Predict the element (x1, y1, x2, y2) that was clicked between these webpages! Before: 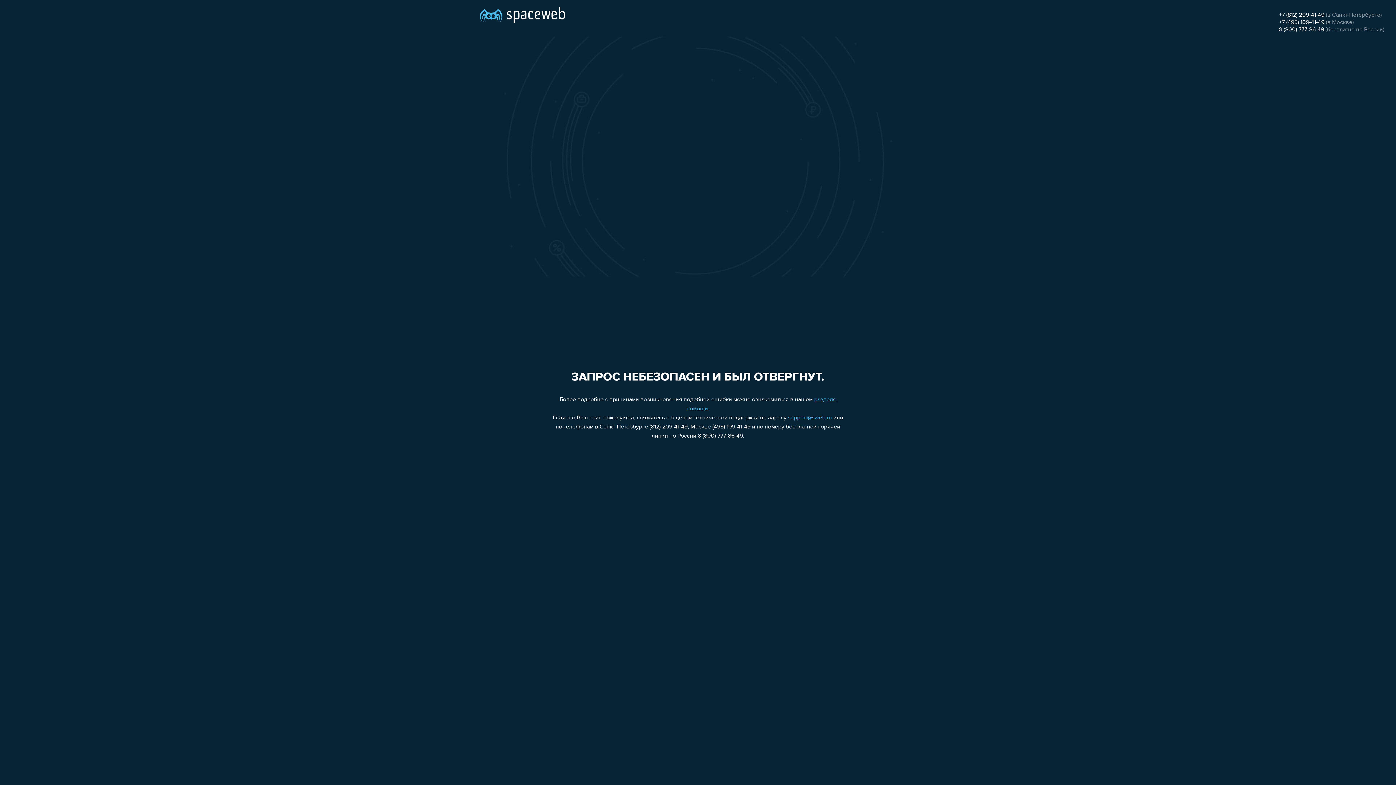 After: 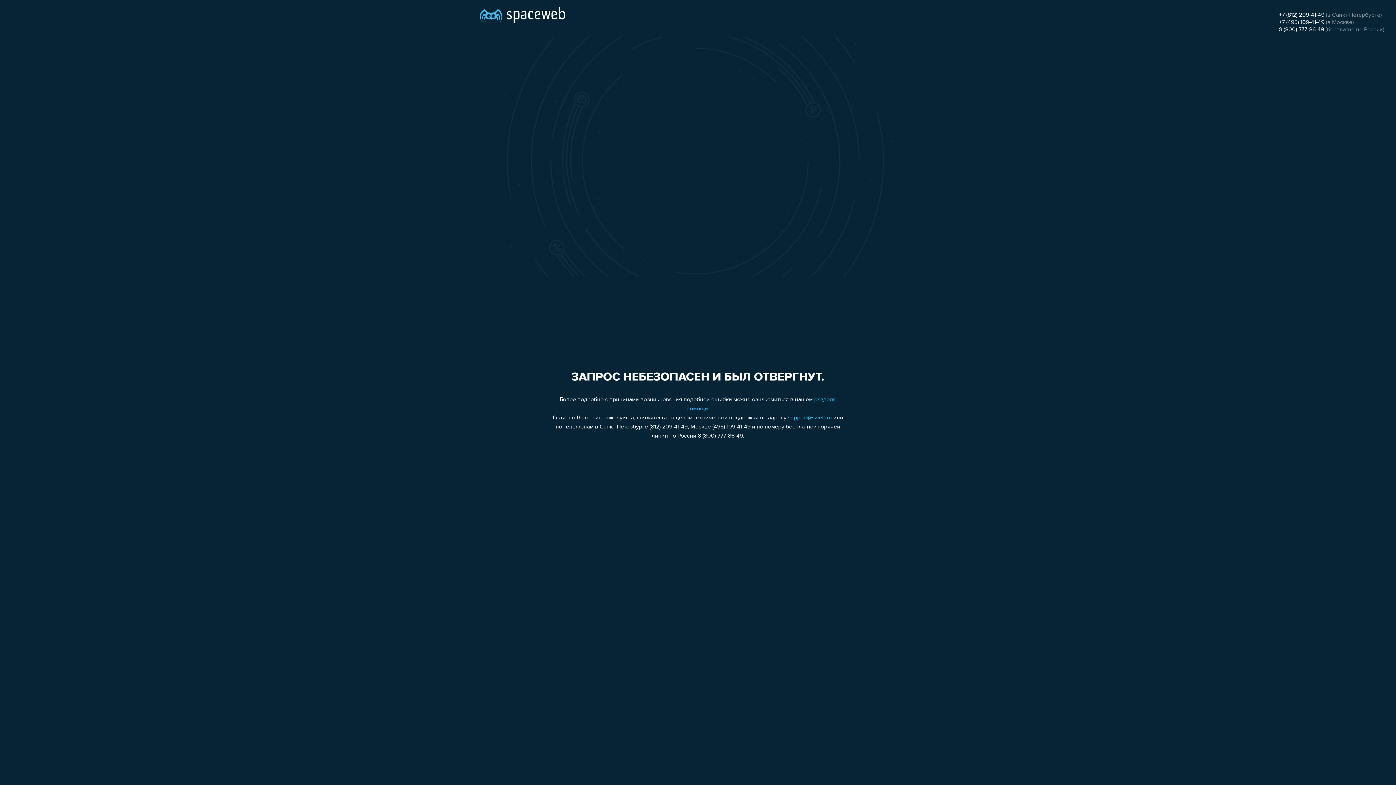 Action: bbox: (1279, 19, 1324, 25) label: +7 (495) 109-41-49